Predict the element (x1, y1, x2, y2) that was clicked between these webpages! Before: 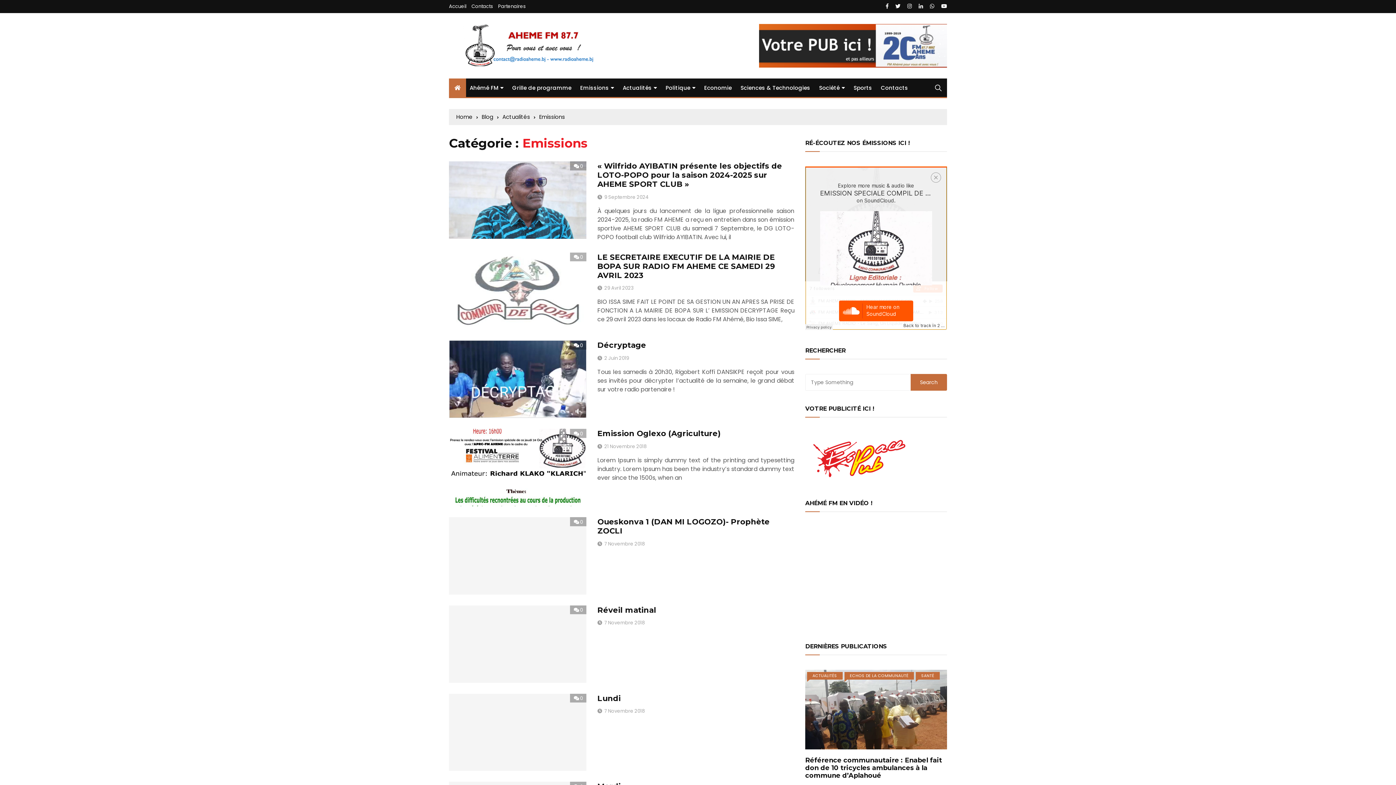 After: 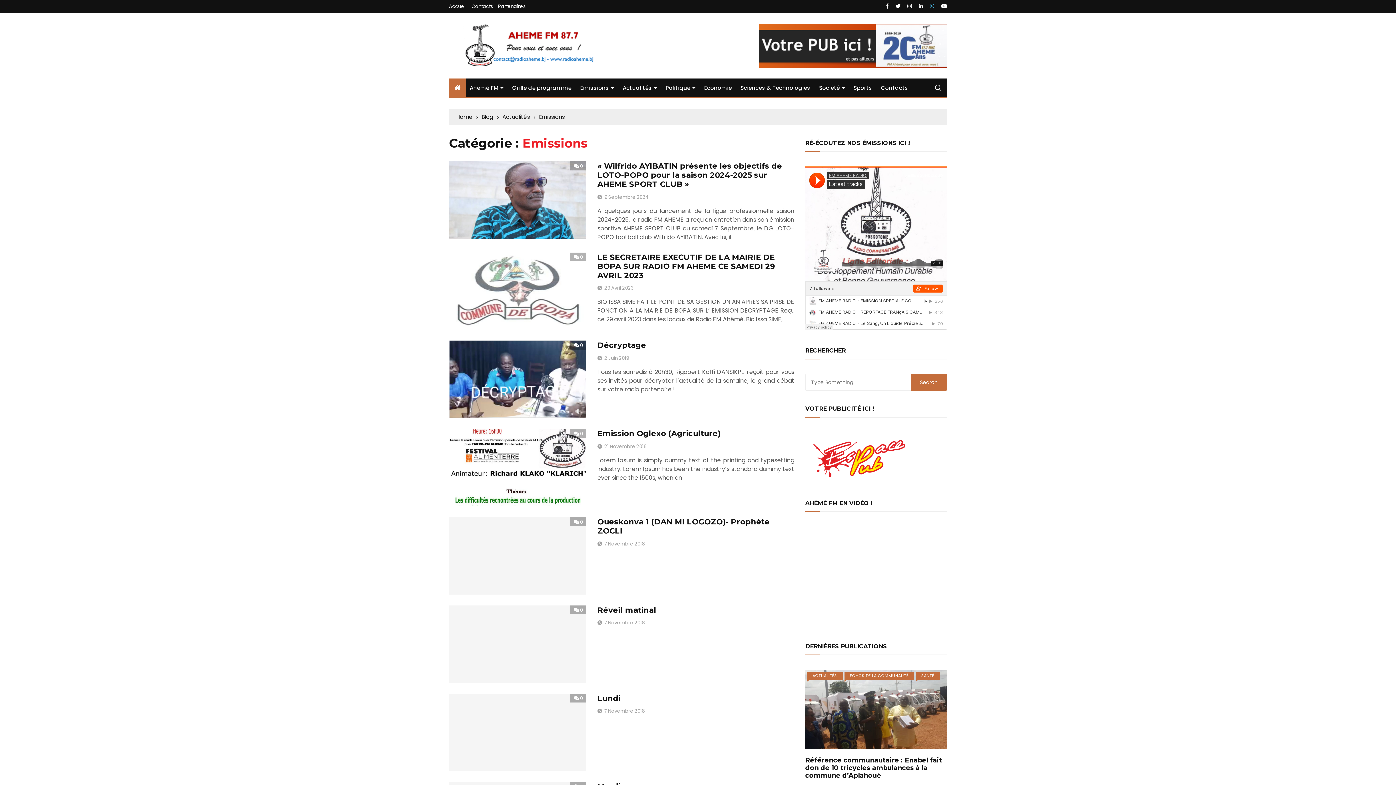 Action: bbox: (930, 3, 940, 8)